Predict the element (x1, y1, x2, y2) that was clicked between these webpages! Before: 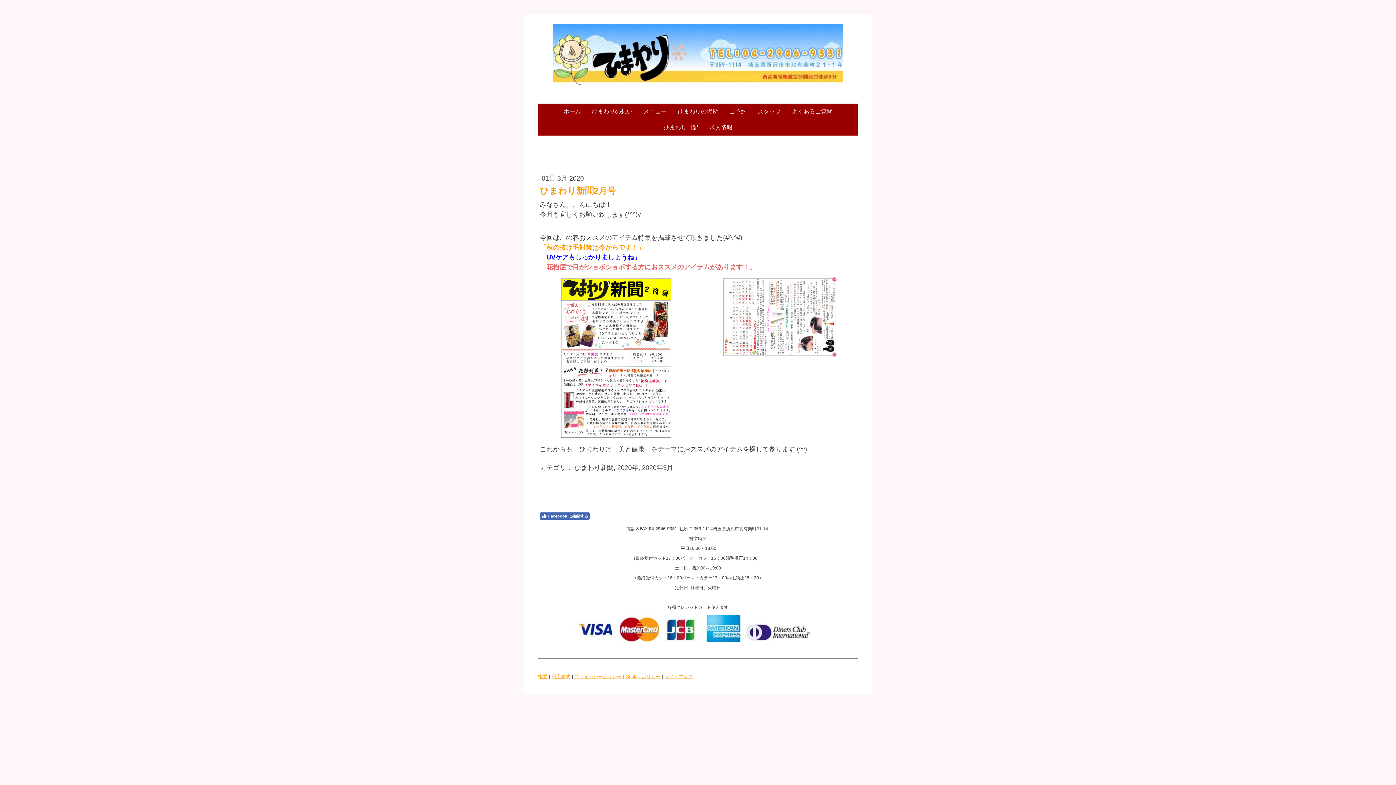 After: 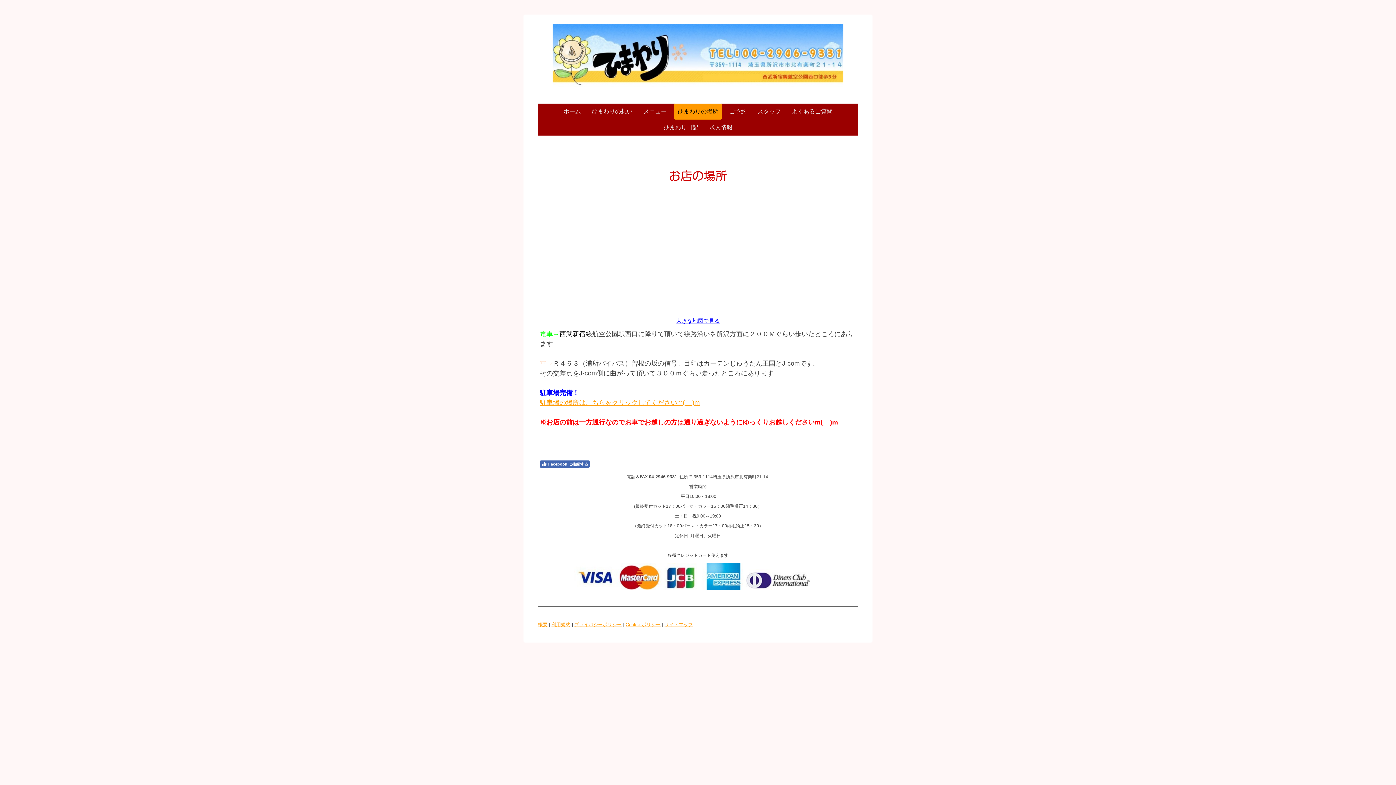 Action: bbox: (674, 103, 722, 119) label: ひまわりの場所